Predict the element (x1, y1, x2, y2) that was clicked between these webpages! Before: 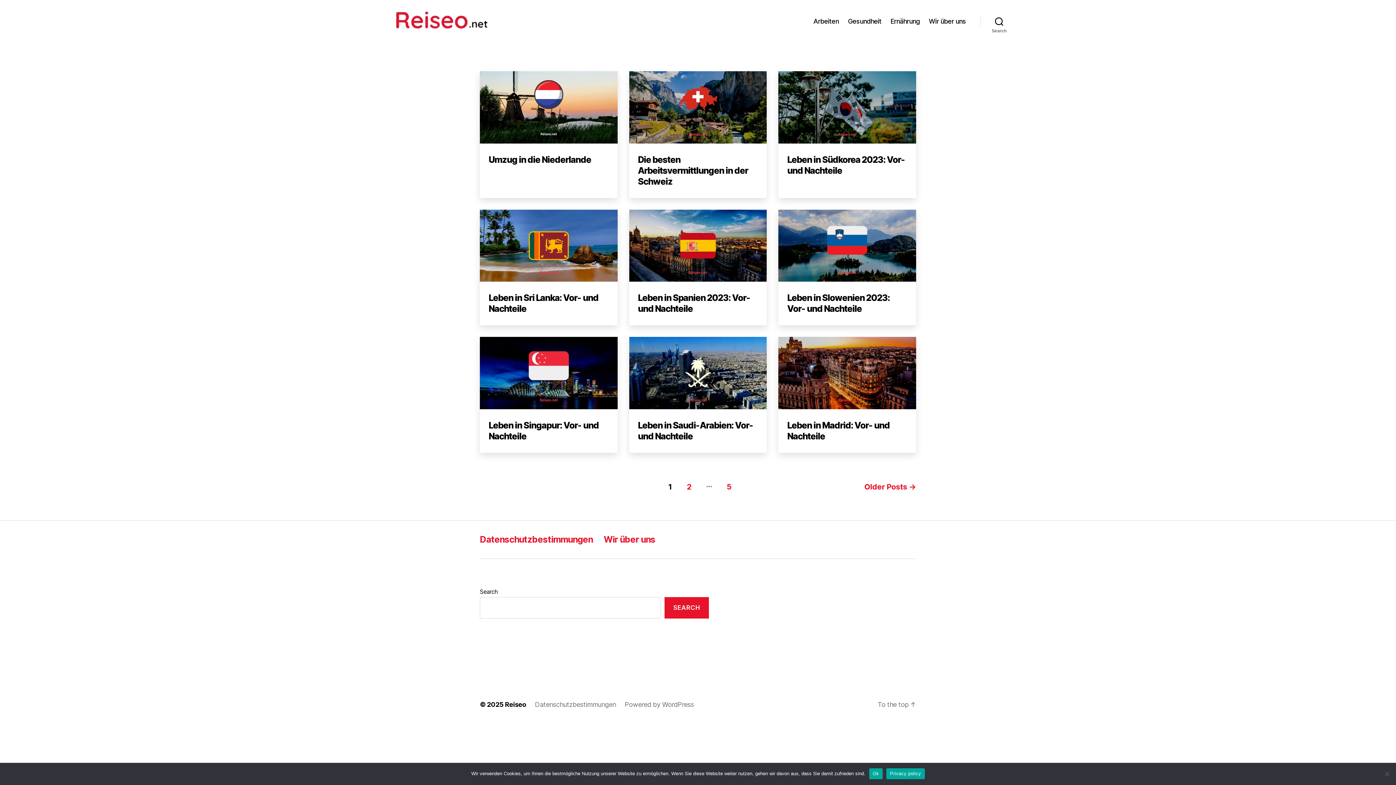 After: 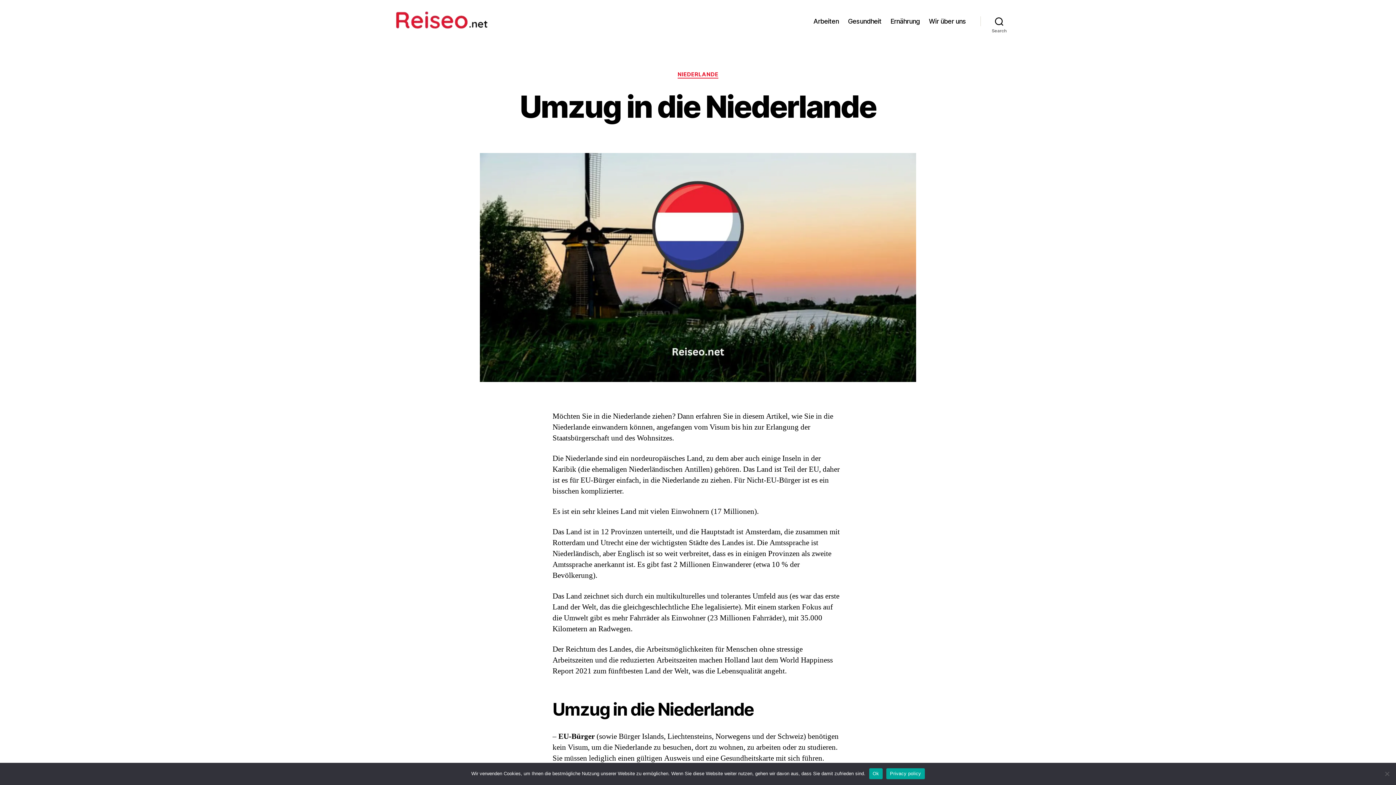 Action: label: Umzug in die Niederlande bbox: (488, 154, 591, 164)